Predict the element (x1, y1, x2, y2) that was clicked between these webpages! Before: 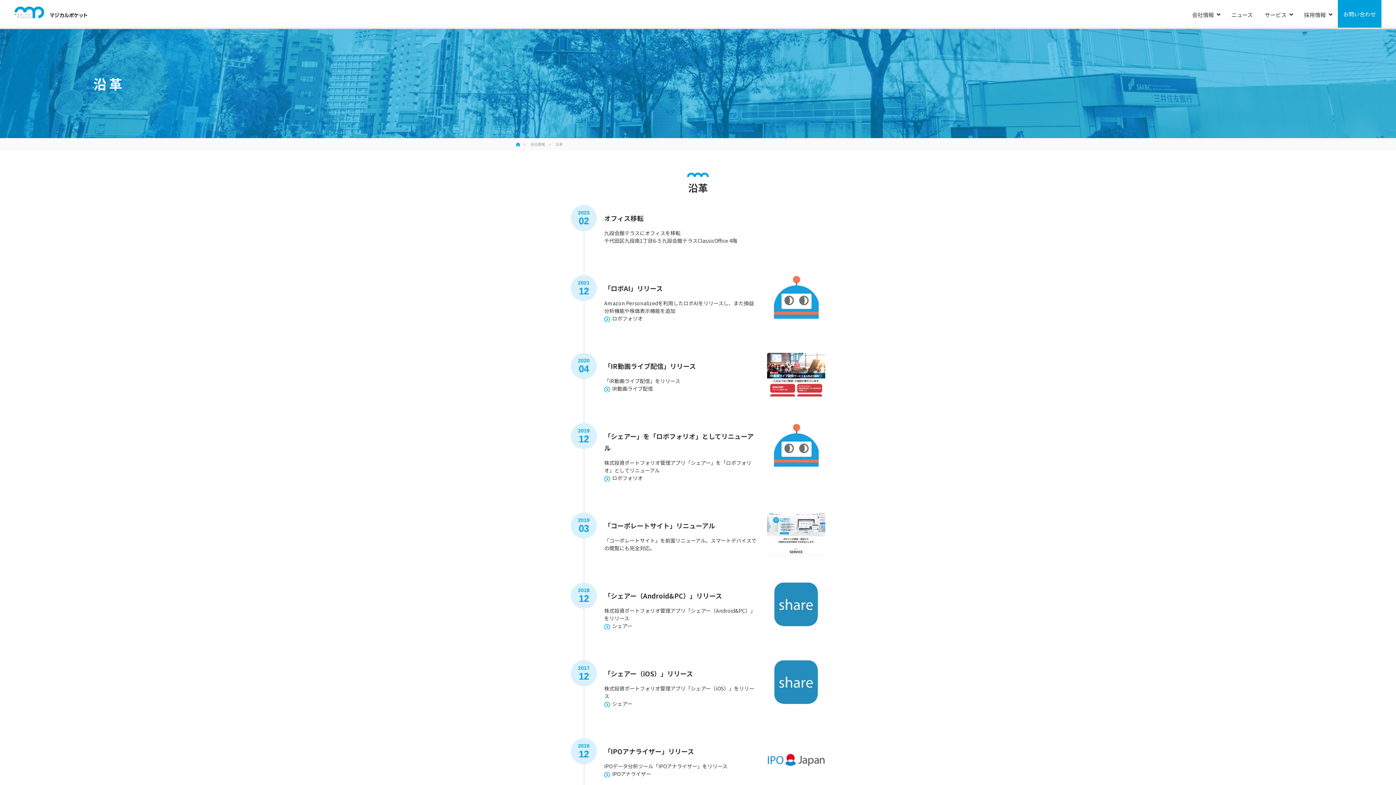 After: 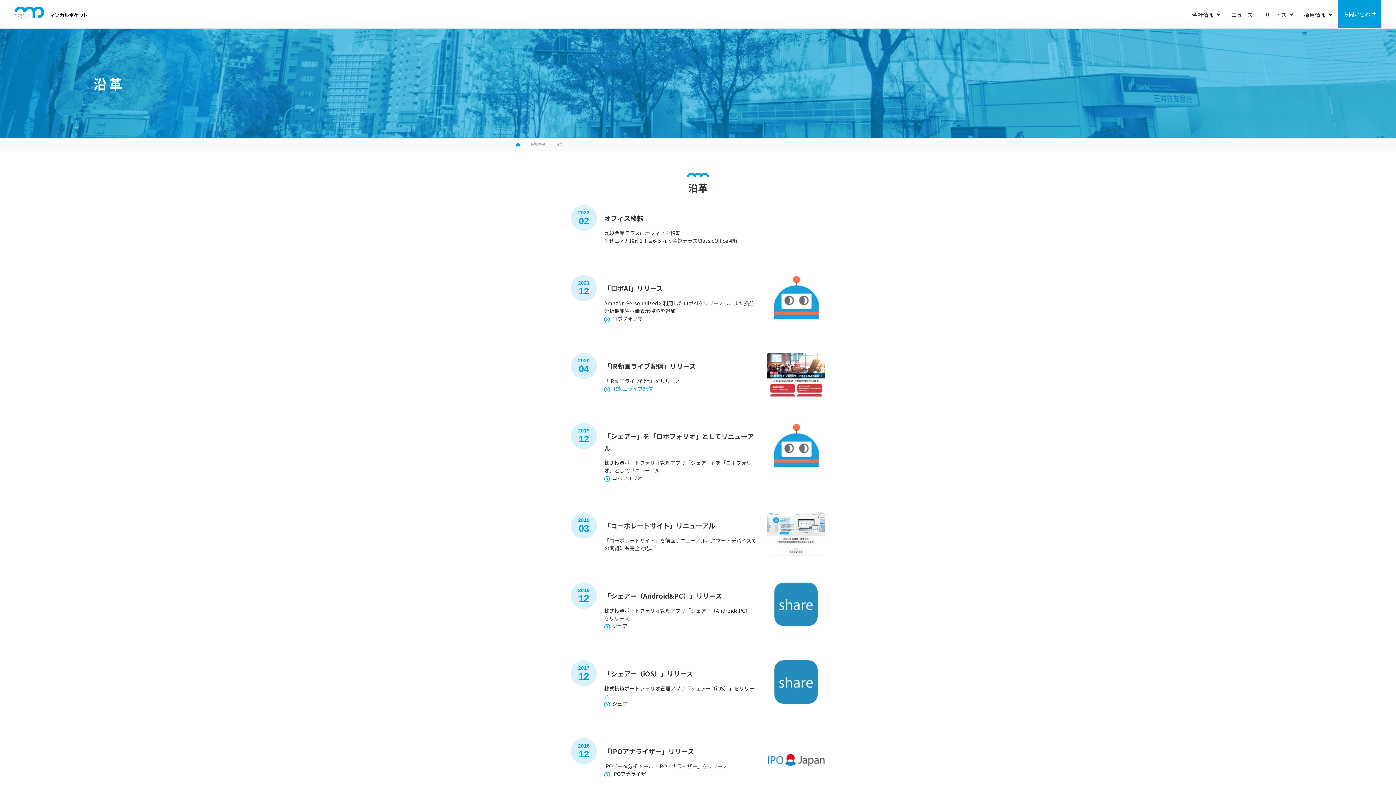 Action: bbox: (604, 385, 653, 392) label: IR動画ライブ配信